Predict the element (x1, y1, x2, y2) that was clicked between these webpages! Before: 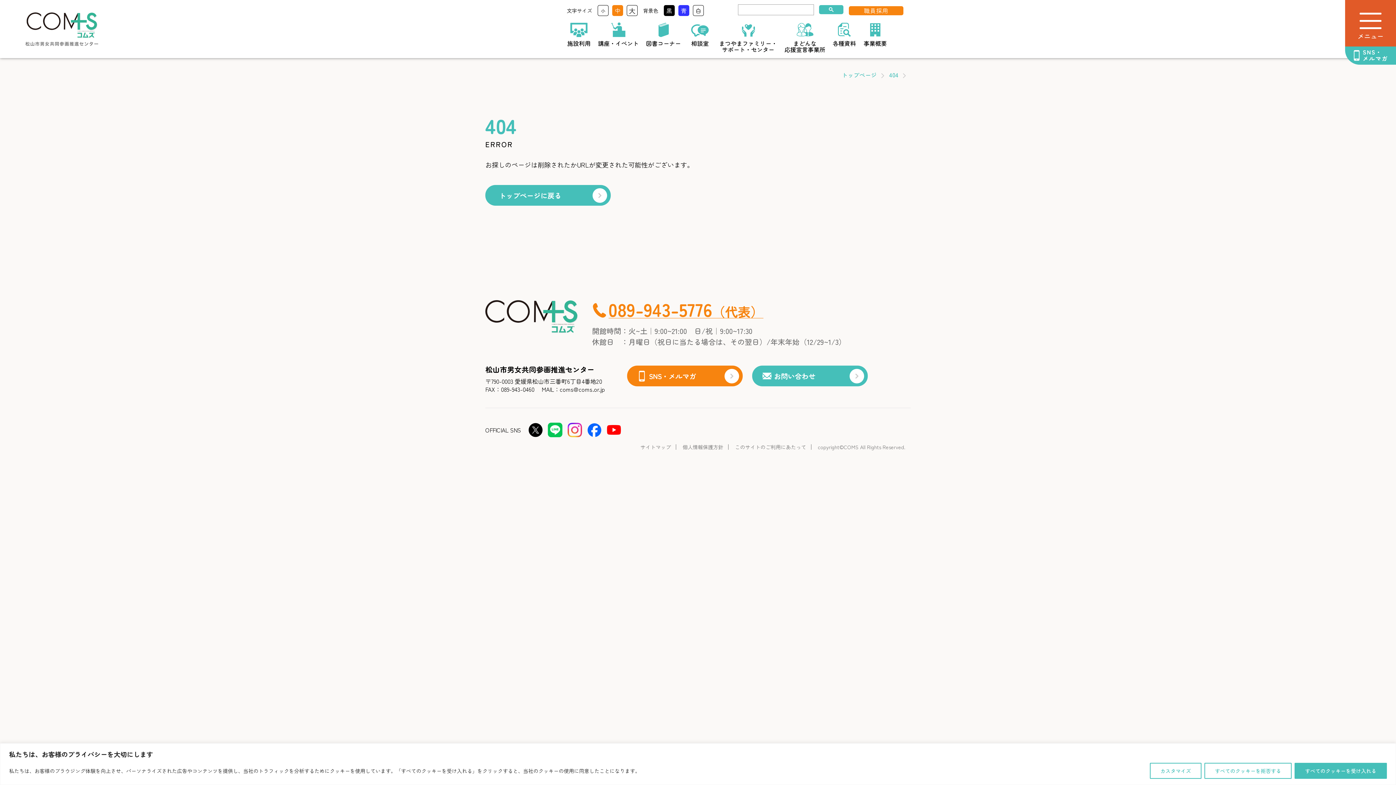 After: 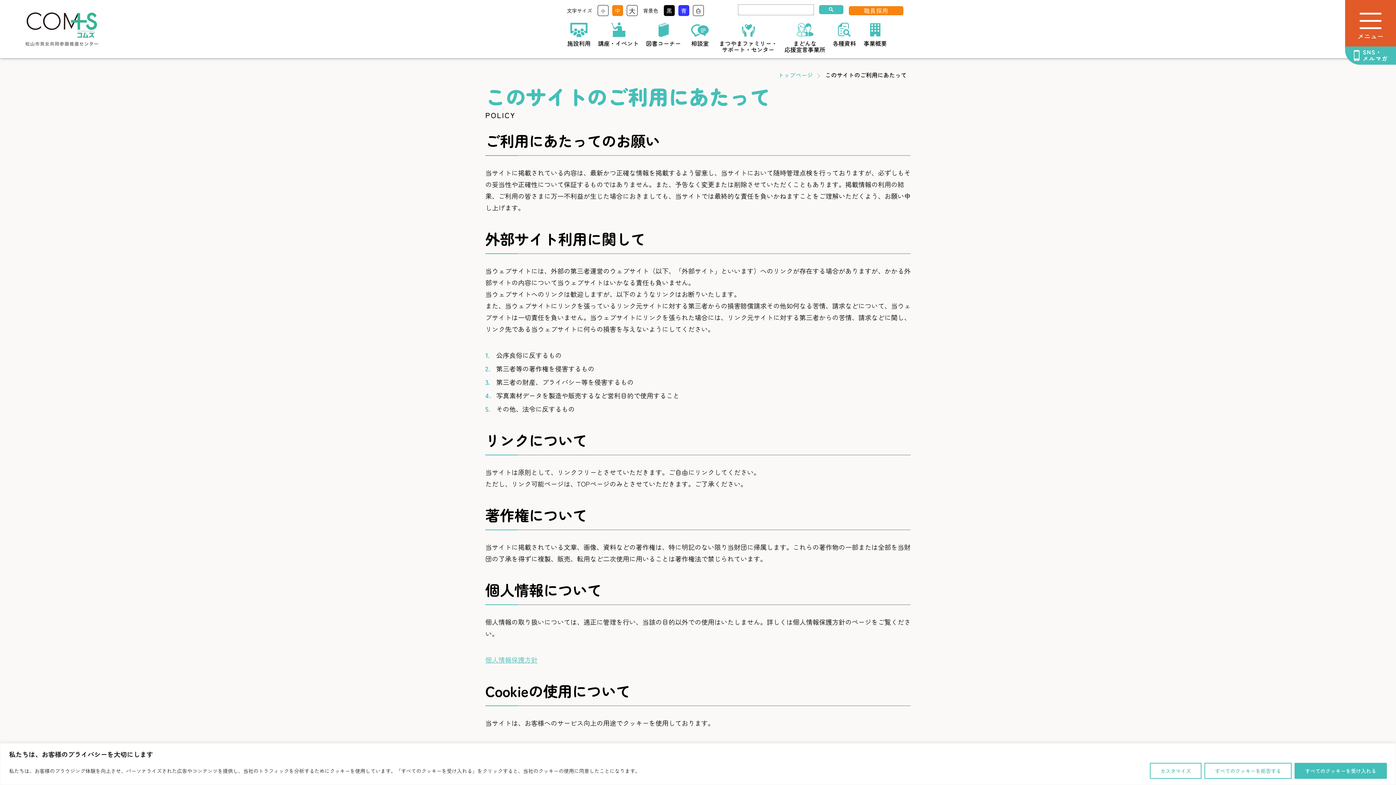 Action: bbox: (735, 443, 806, 450) label: このサイトのご利用にあたって